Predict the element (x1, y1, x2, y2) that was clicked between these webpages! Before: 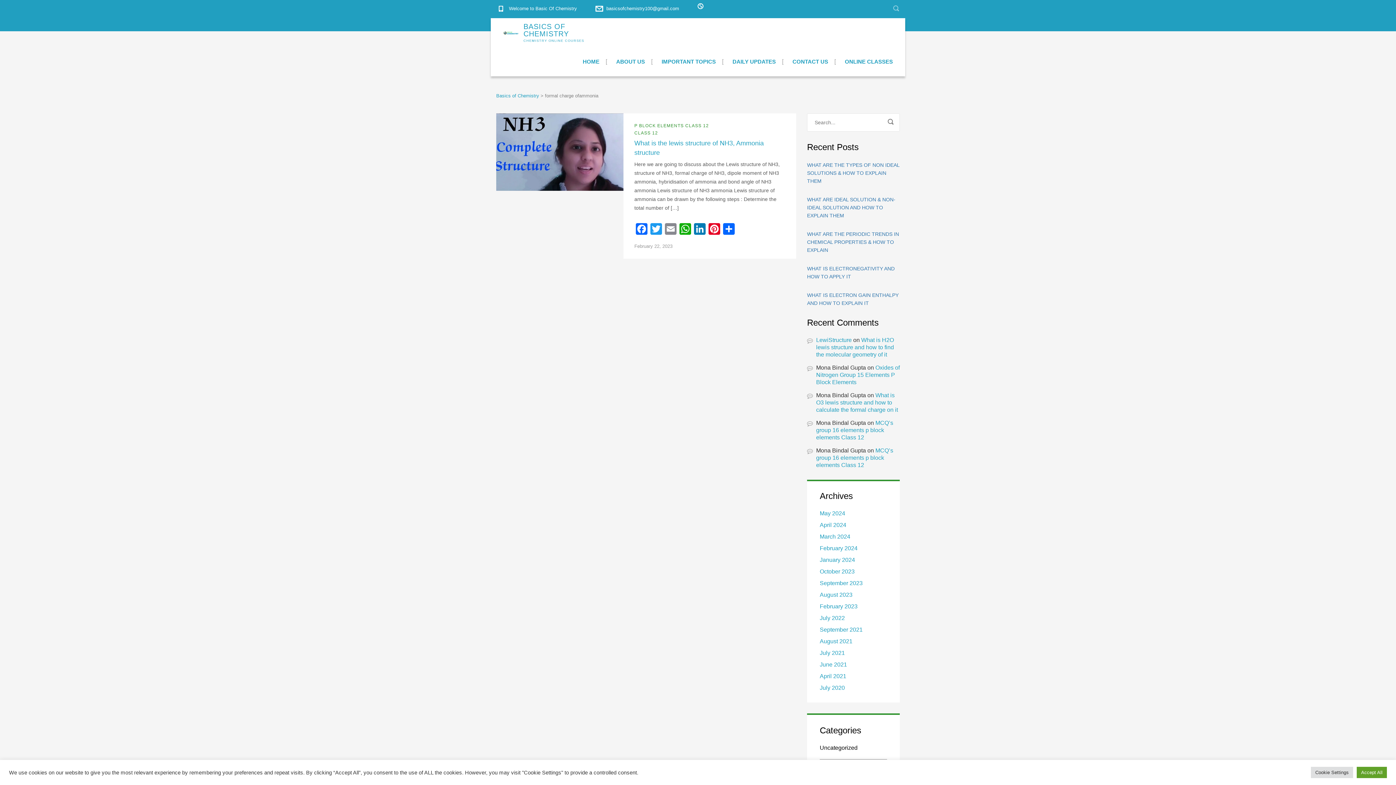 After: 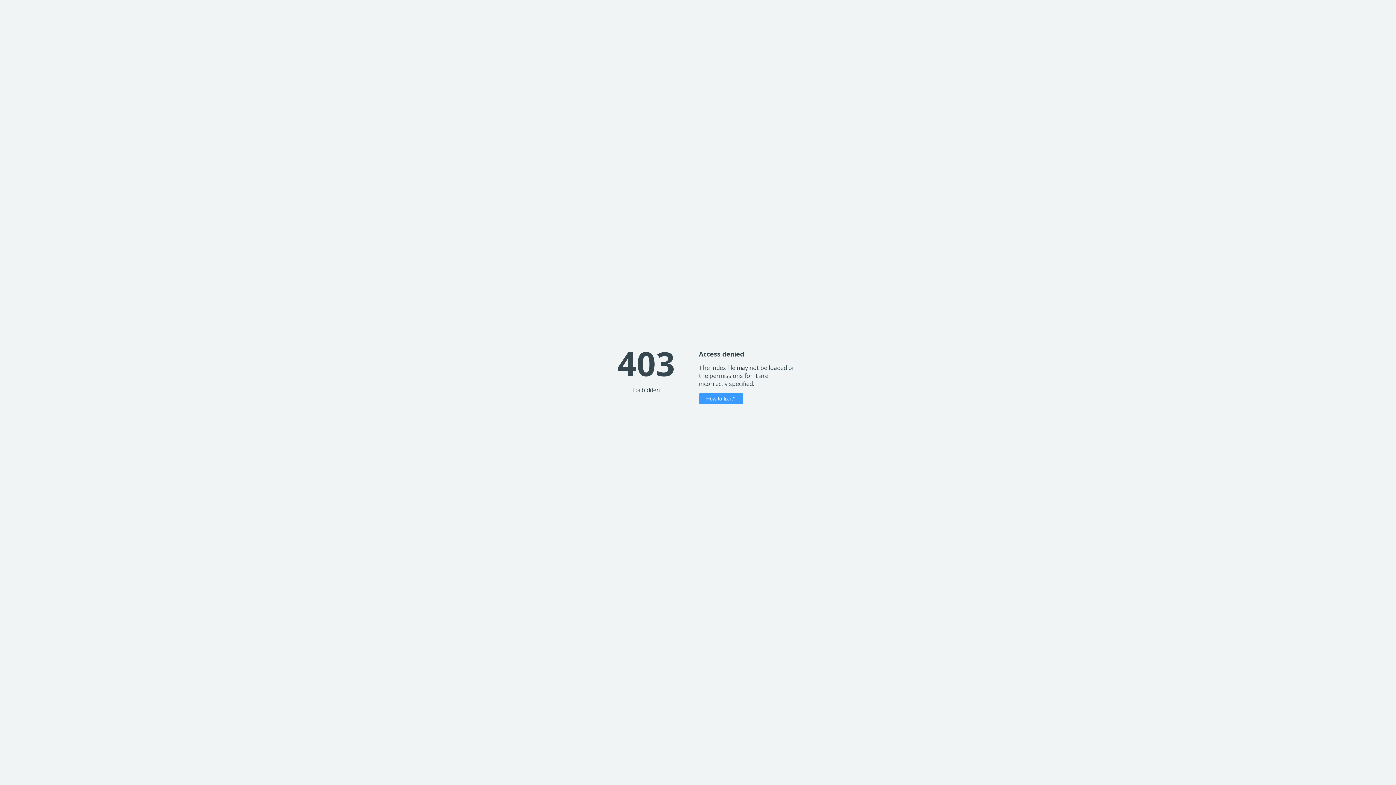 Action: bbox: (816, 337, 852, 343) label: LewiStructure